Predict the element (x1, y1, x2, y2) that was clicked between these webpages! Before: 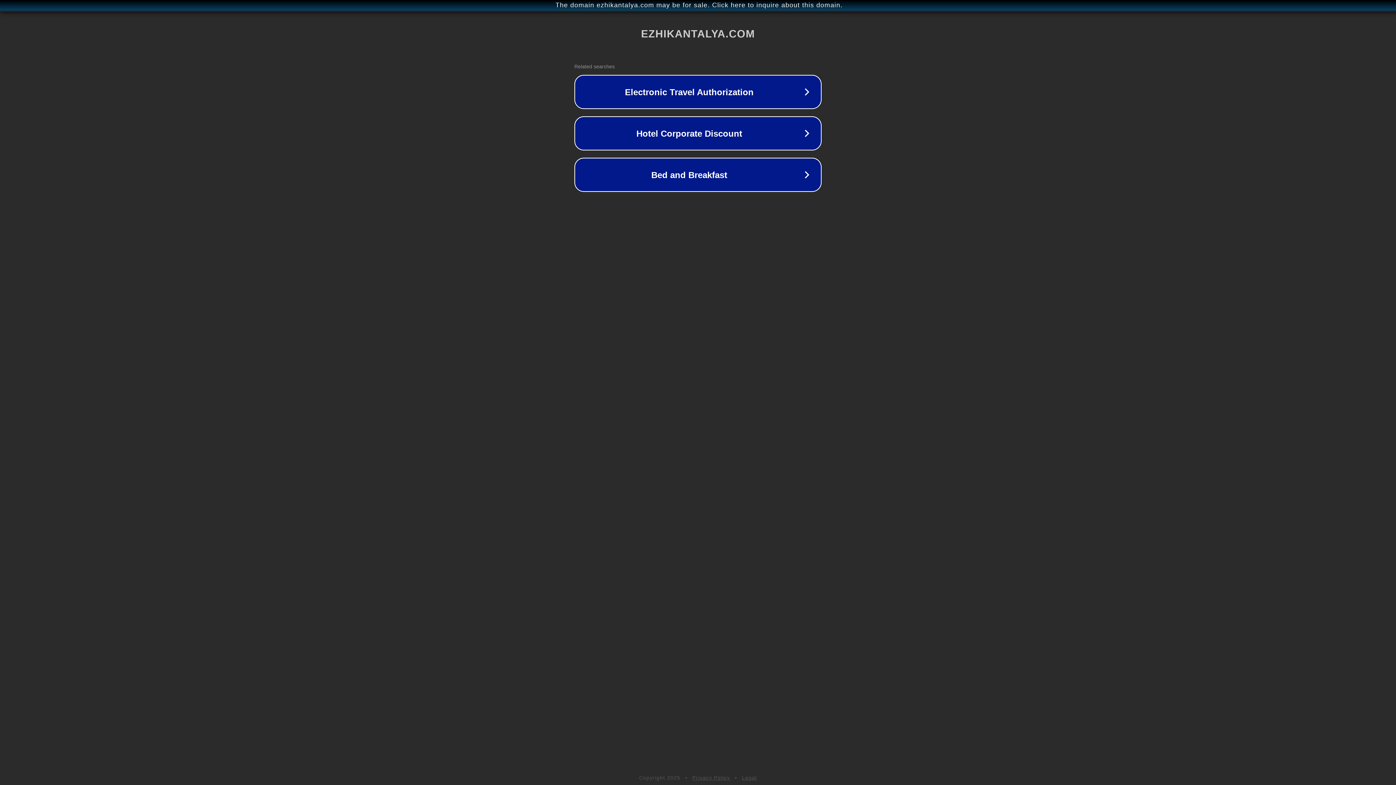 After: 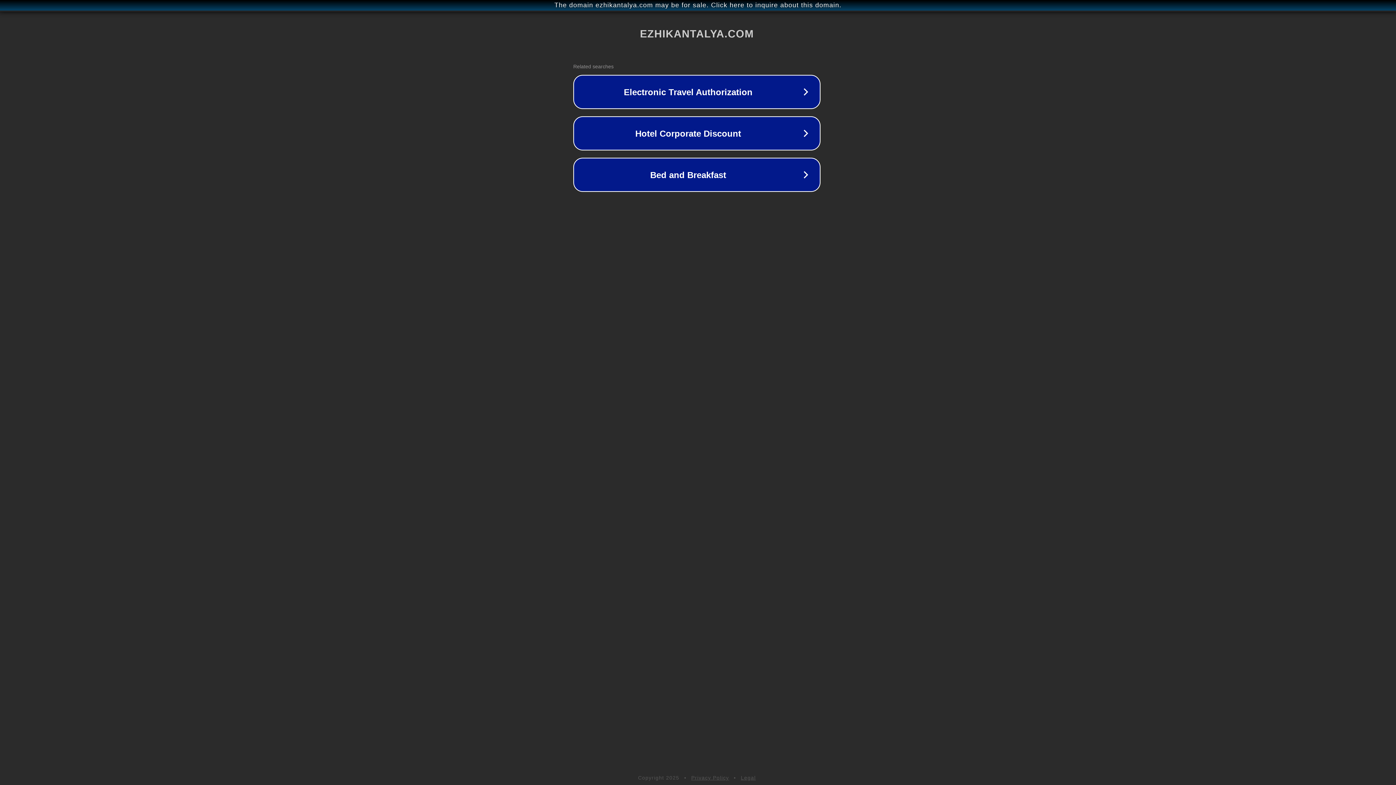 Action: label: The domain ezhikantalya.com may be for sale. Click here to inquire about this domain. bbox: (1, 1, 1397, 9)